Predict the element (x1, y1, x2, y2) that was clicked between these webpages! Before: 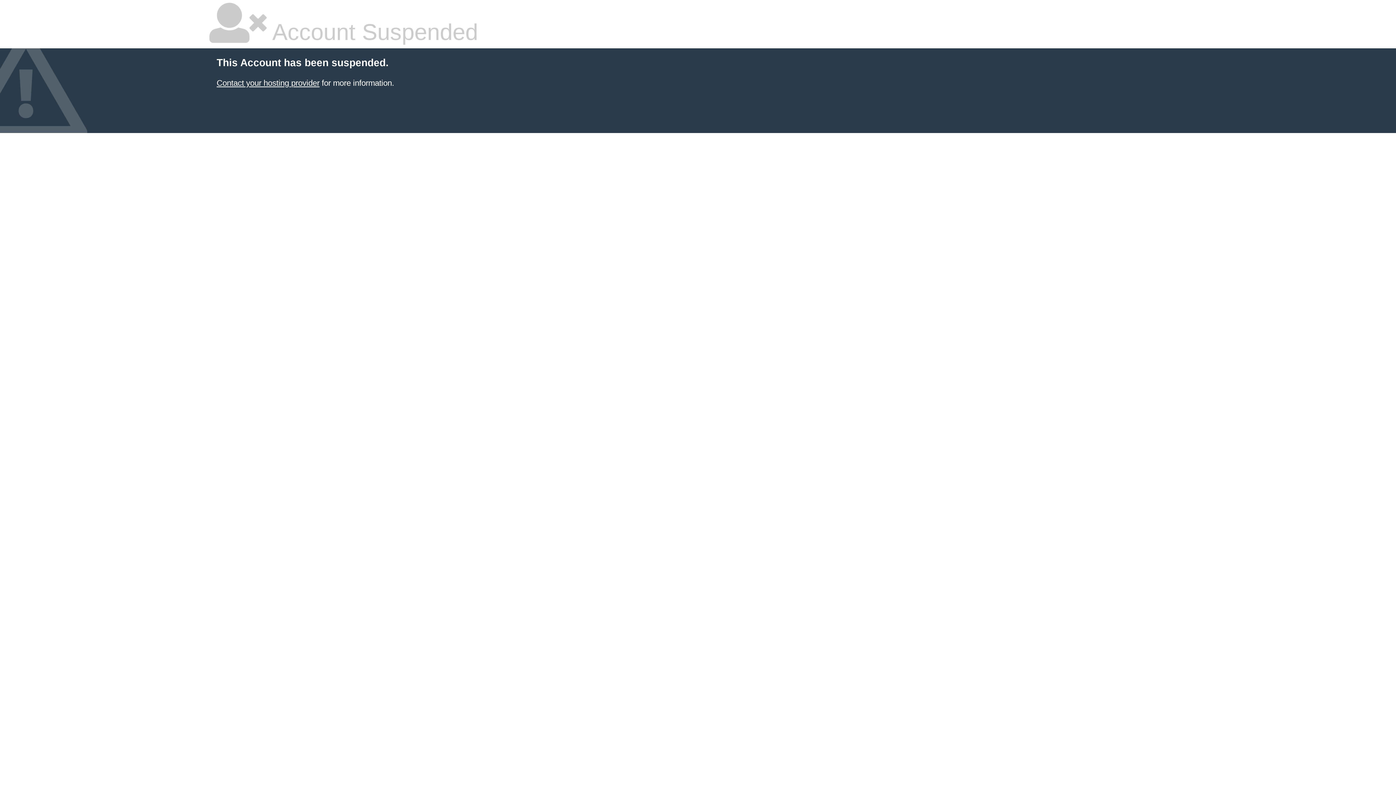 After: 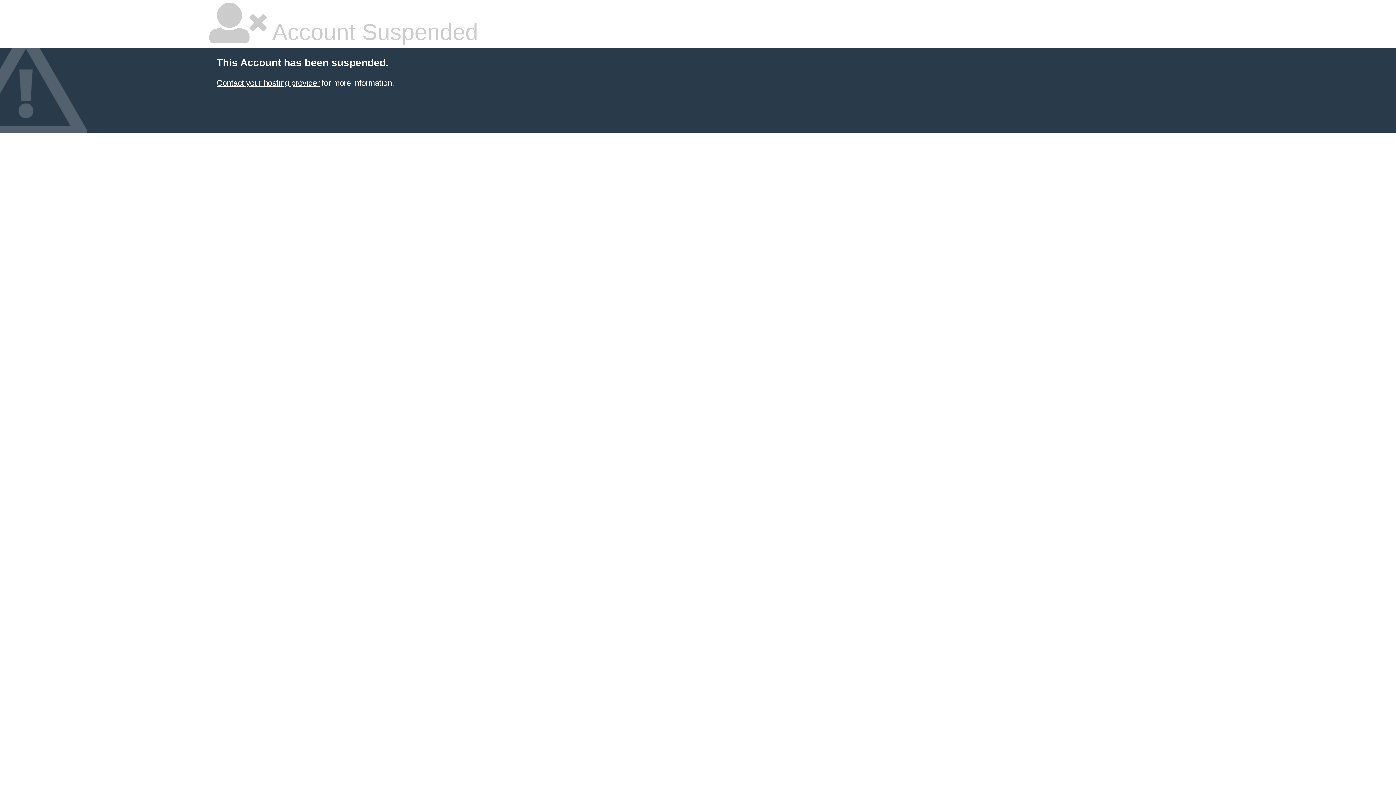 Action: bbox: (216, 78, 319, 87) label: Contact your hosting provider